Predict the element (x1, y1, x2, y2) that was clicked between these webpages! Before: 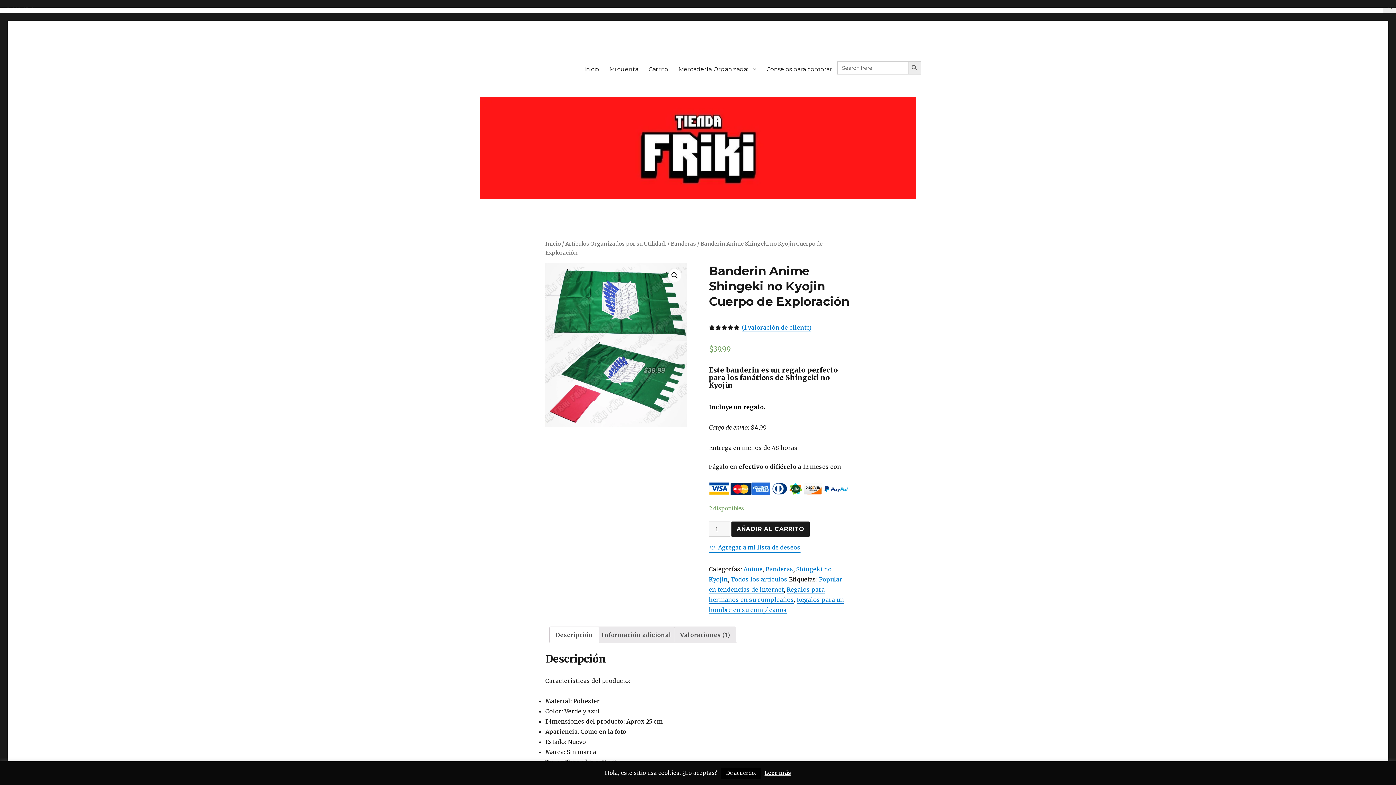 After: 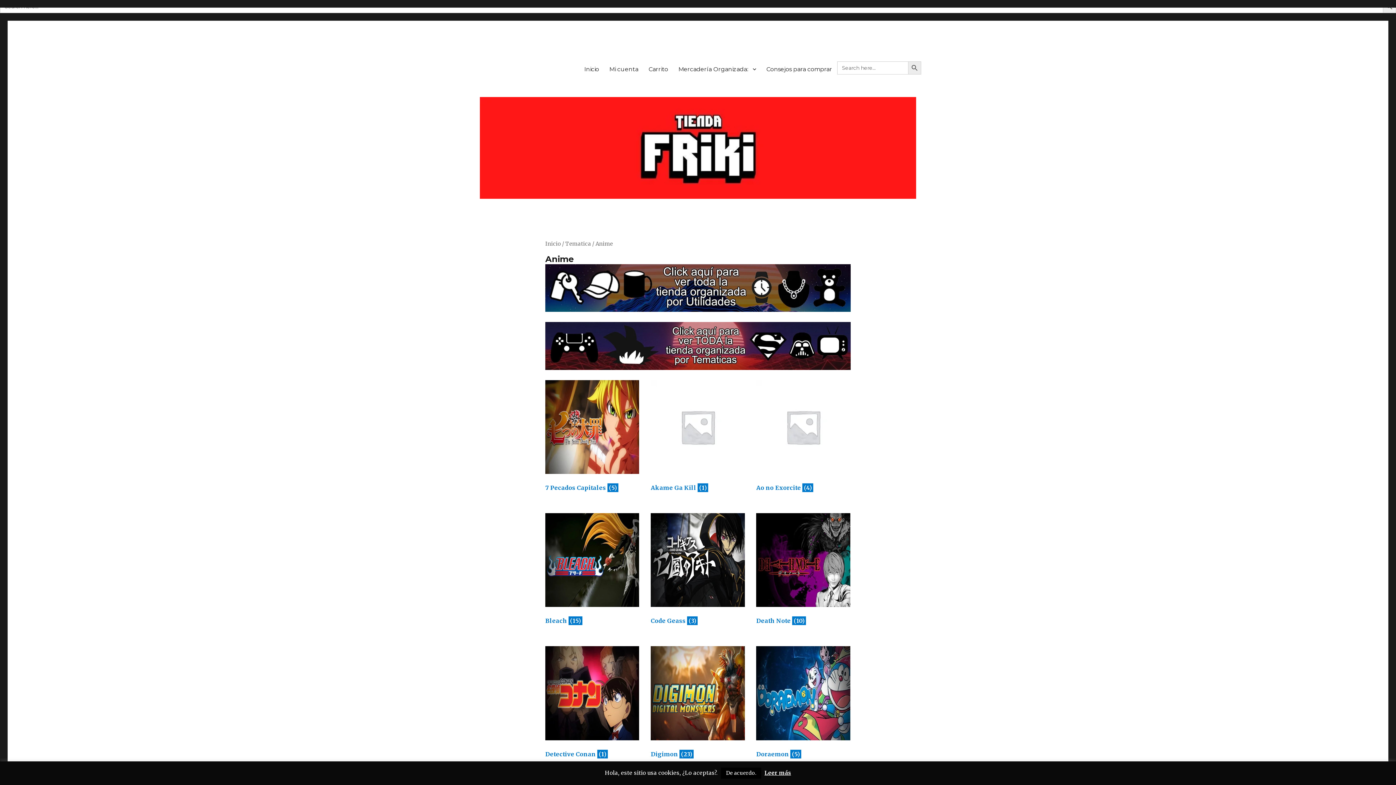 Action: label: Anime bbox: (743, 565, 762, 573)